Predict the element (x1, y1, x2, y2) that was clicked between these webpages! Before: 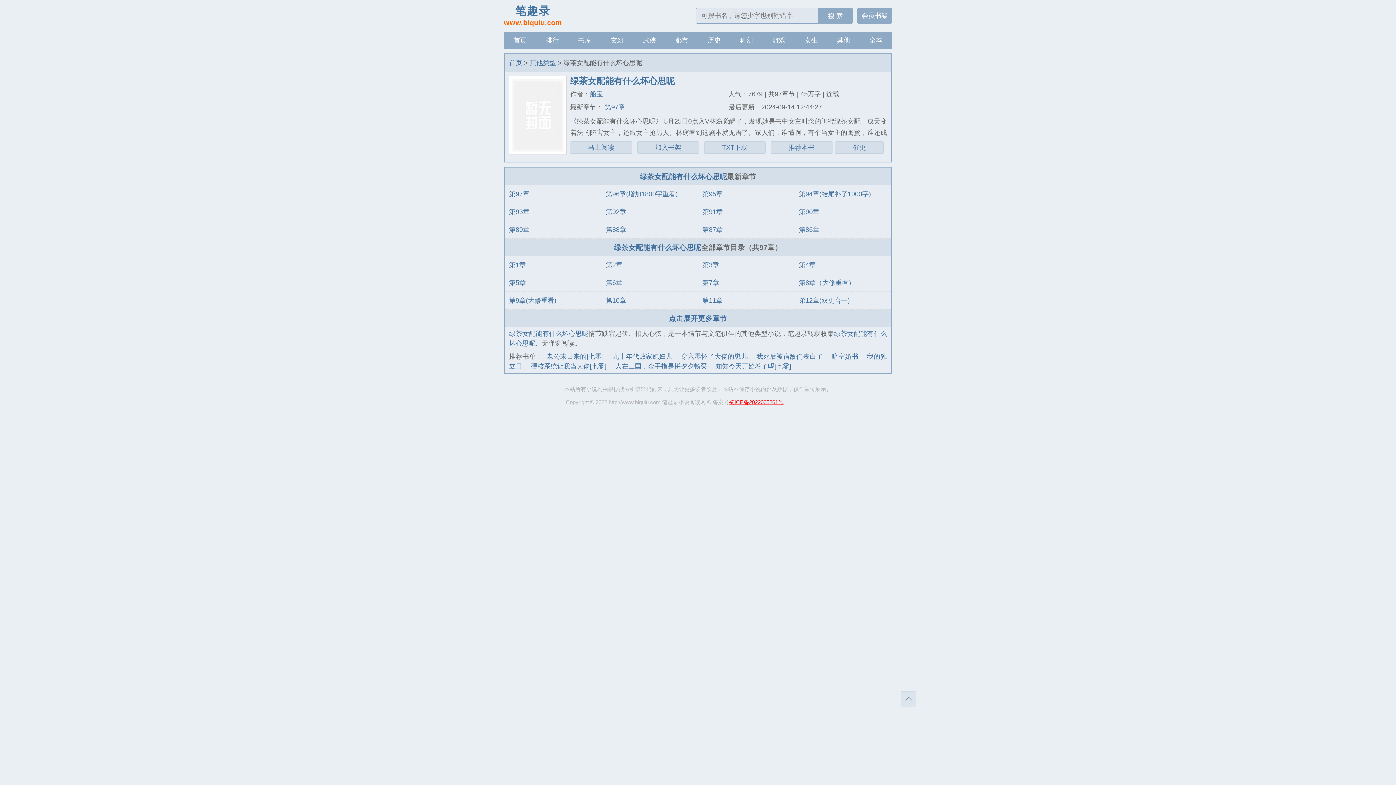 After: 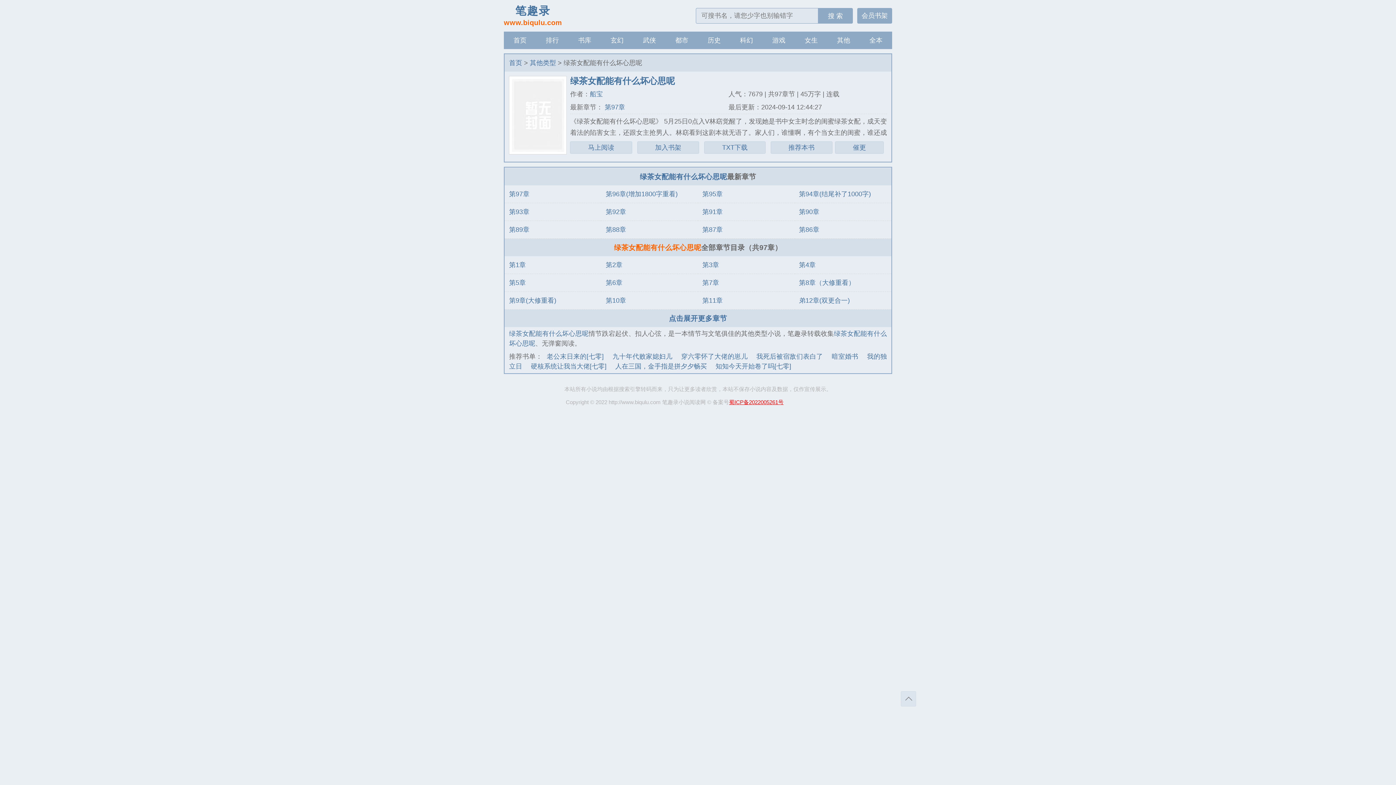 Action: label: 绿茶女配能有什么坏心思呢 bbox: (614, 243, 701, 251)